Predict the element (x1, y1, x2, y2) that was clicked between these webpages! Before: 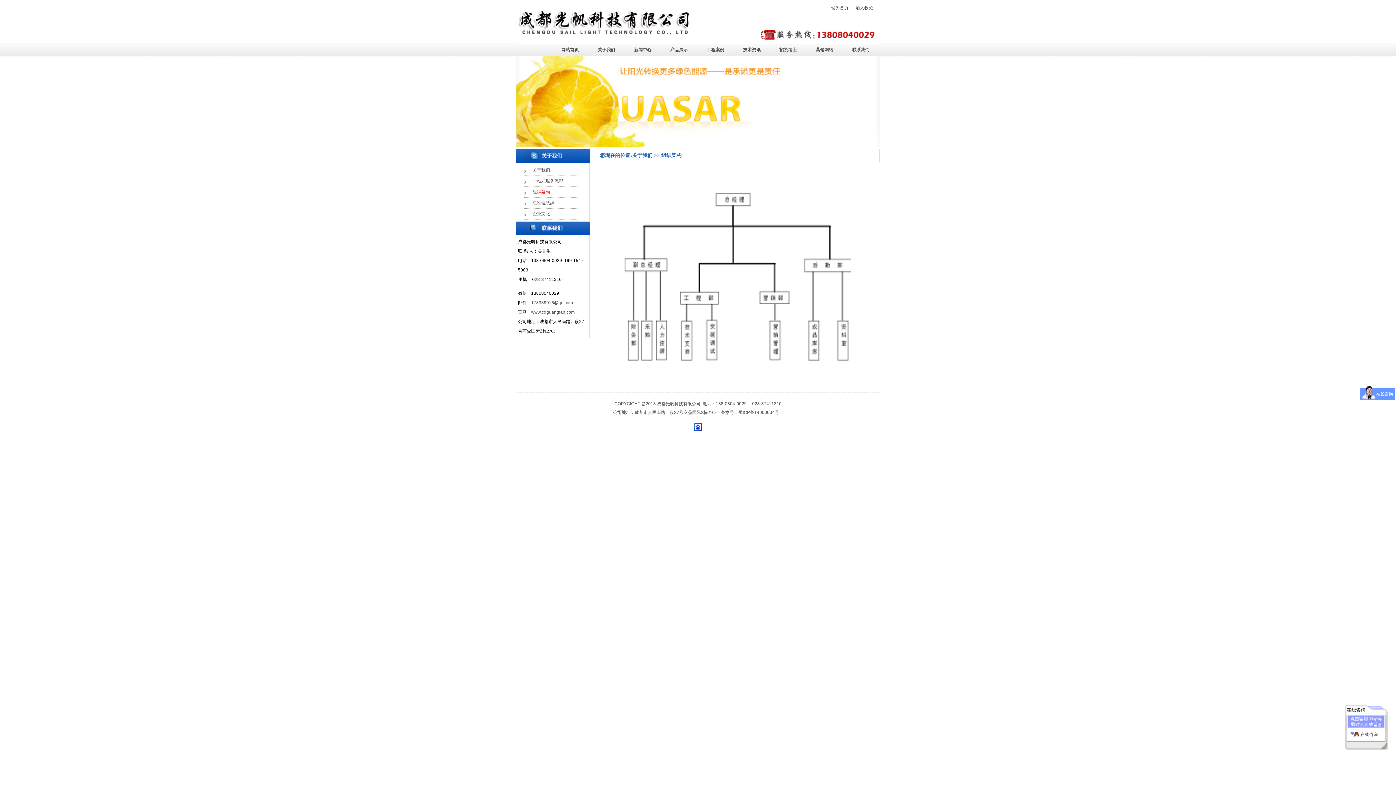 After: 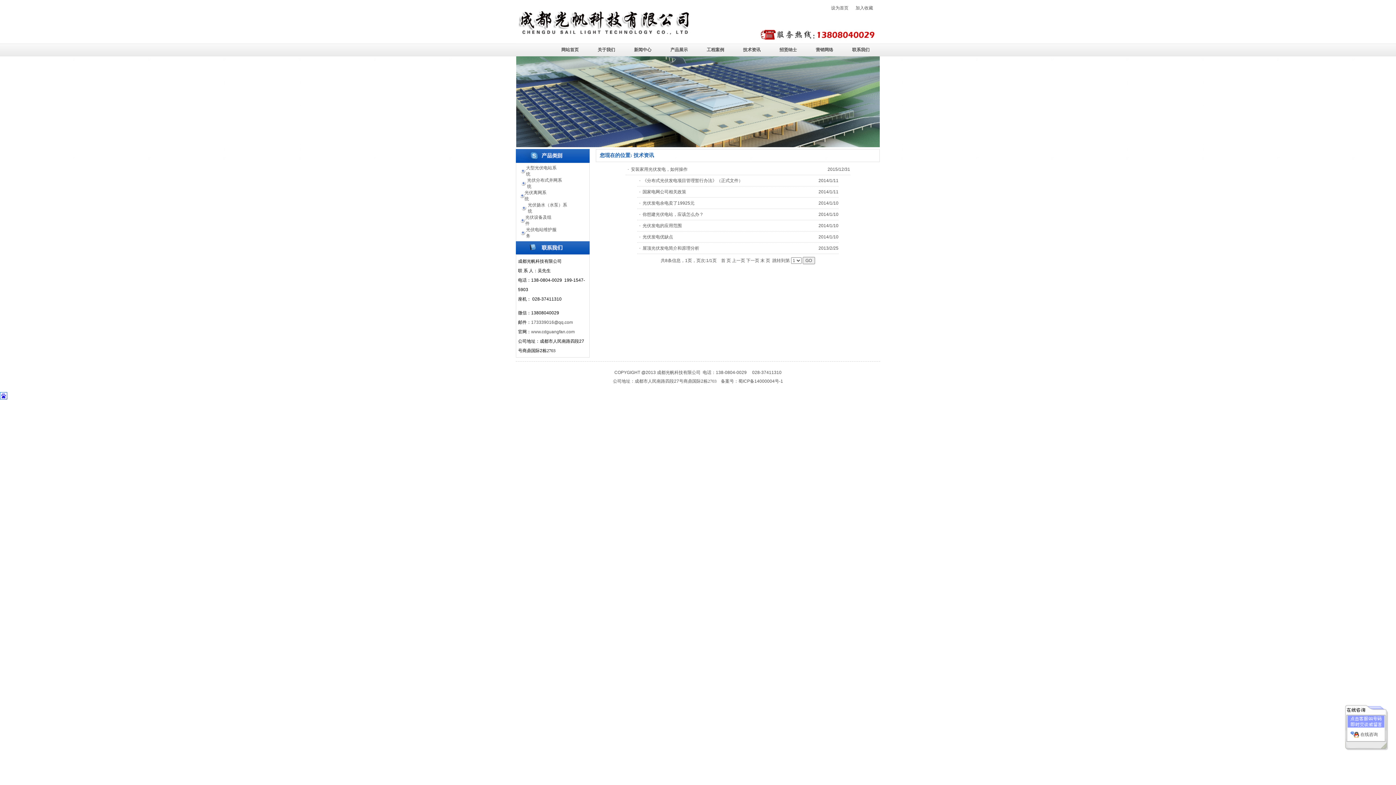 Action: bbox: (733, 43, 770, 56) label: 技术资讯